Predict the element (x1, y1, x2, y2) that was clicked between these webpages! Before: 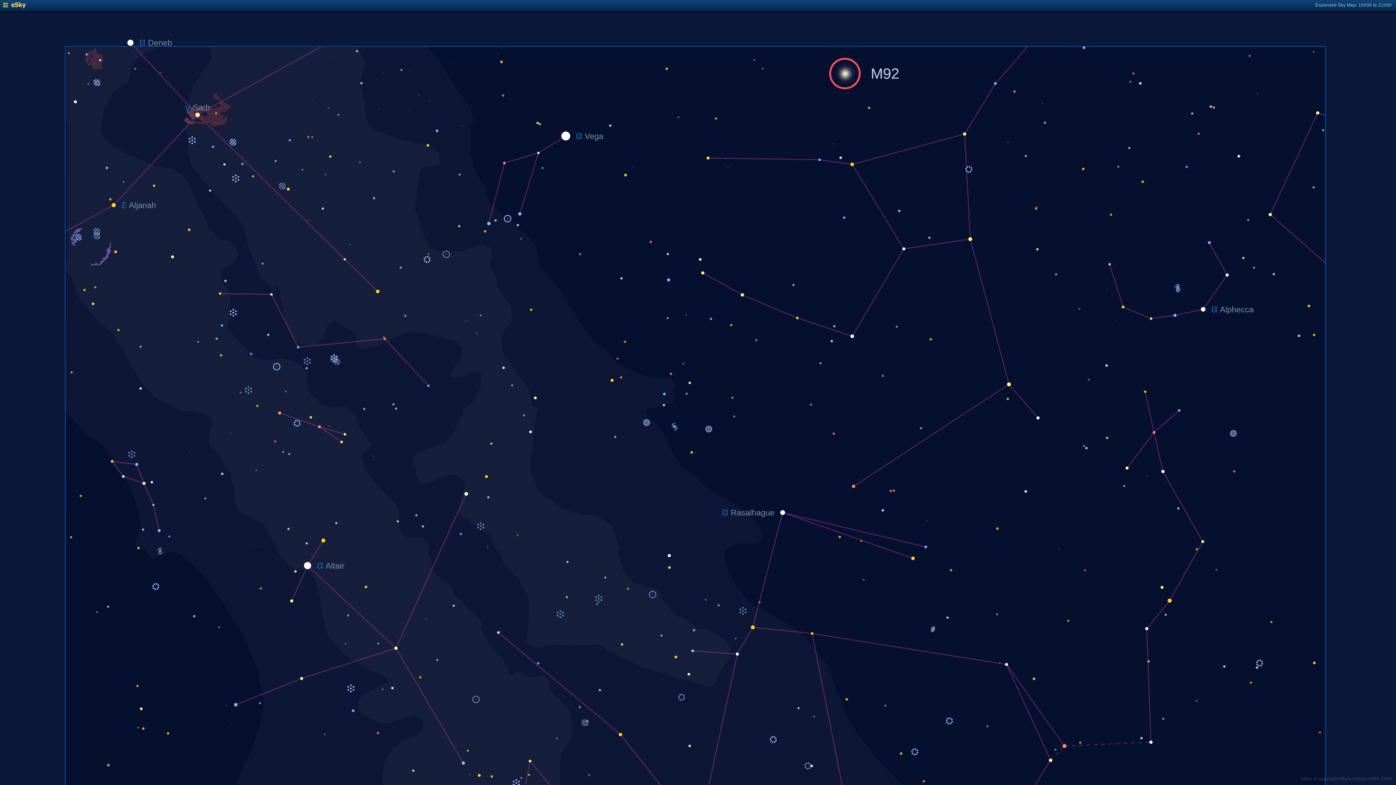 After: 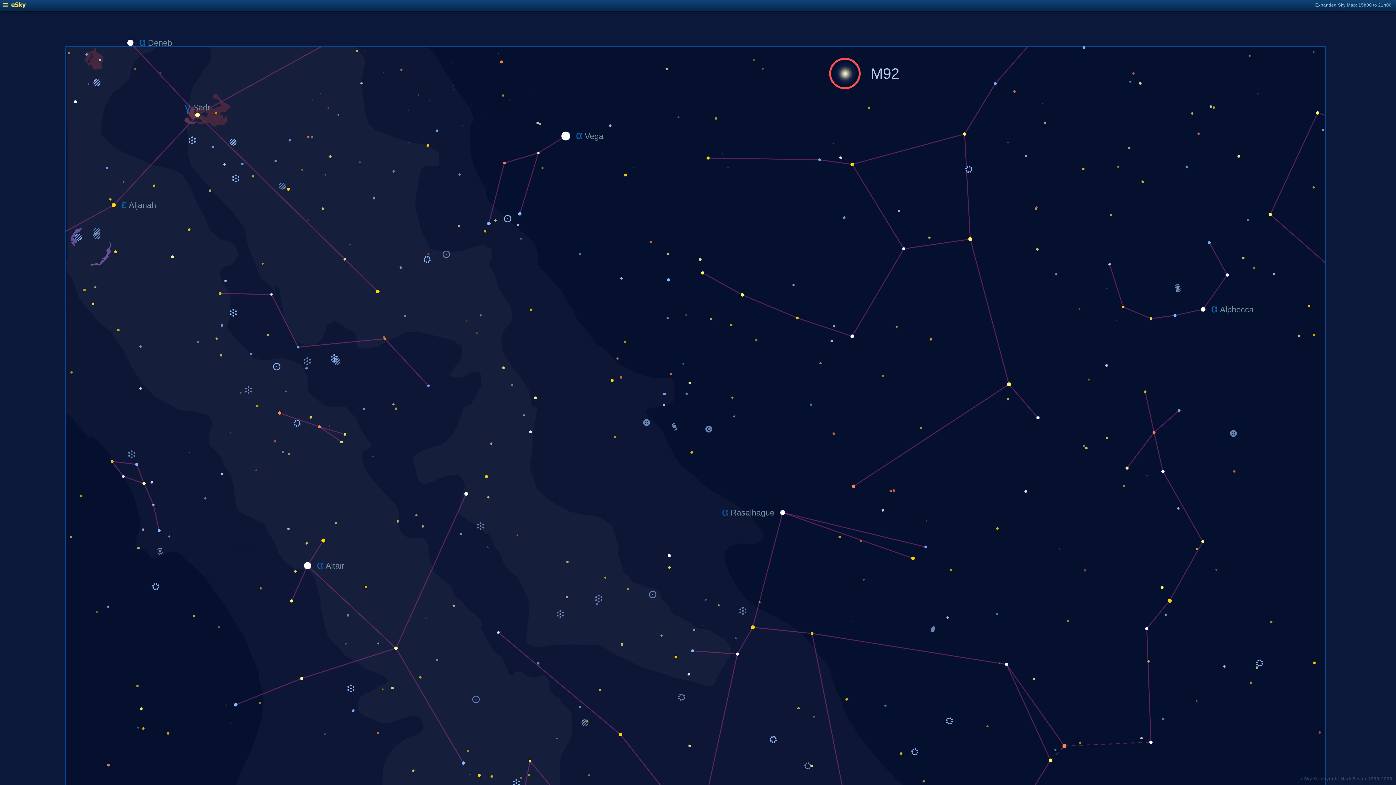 Action: bbox: (2, 4, 25, 9)